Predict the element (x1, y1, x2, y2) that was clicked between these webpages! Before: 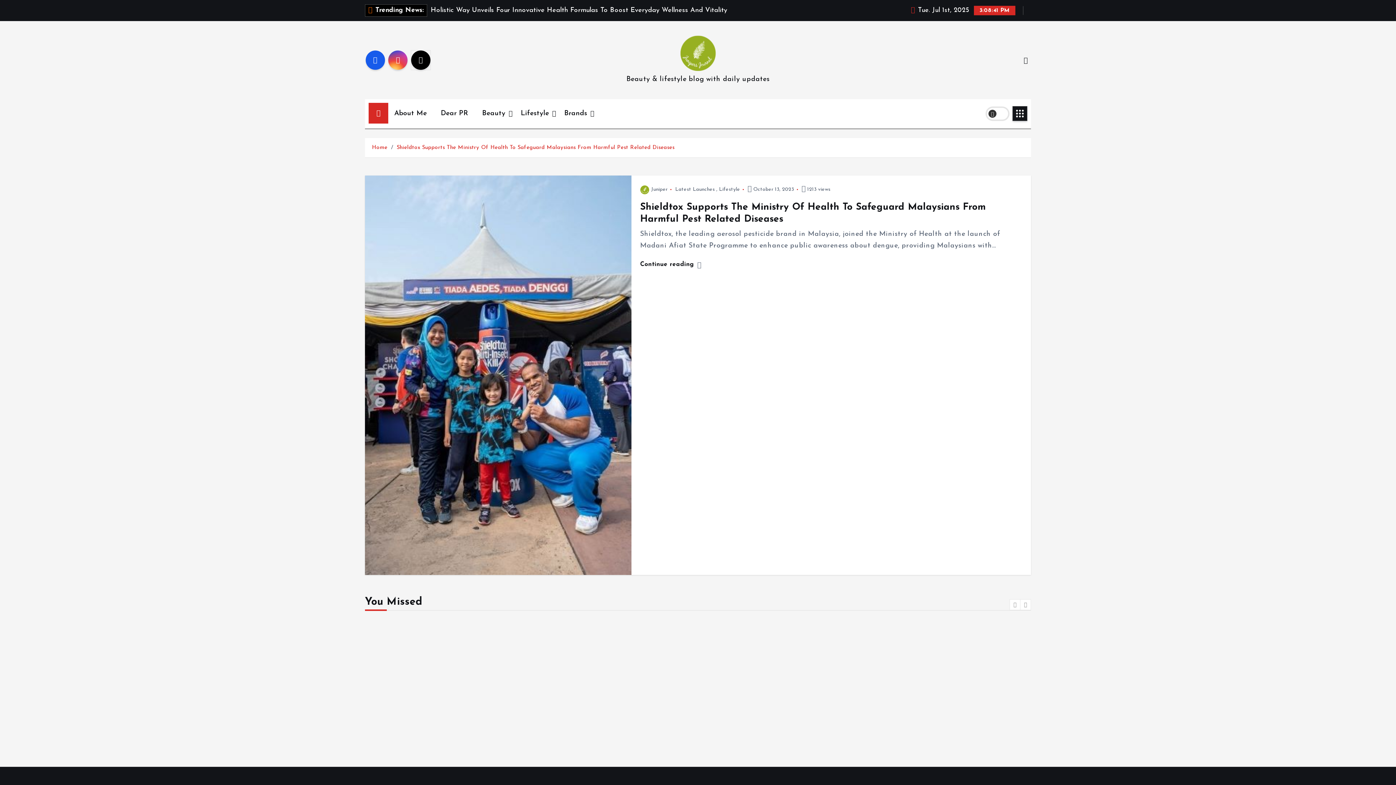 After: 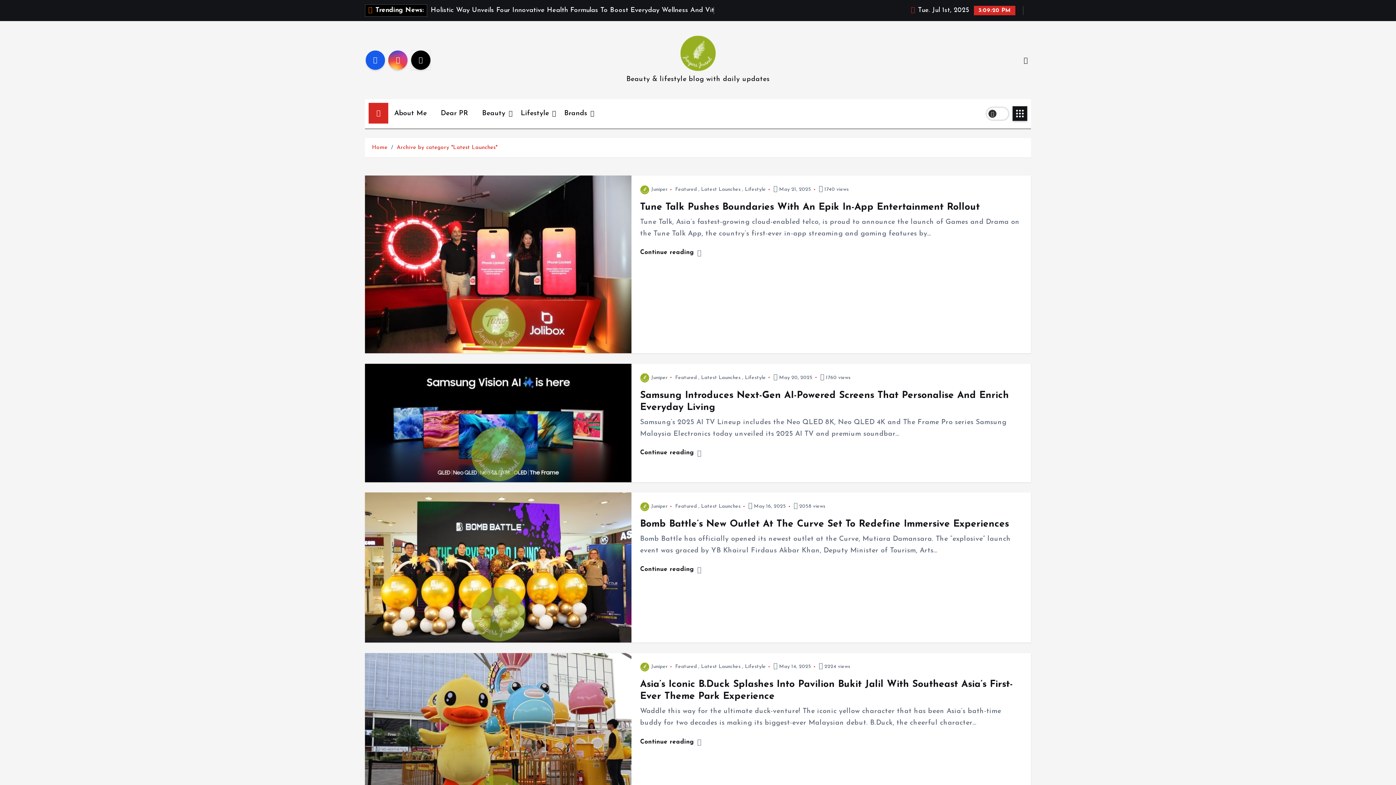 Action: bbox: (675, 186, 714, 192) label: Latest Launches